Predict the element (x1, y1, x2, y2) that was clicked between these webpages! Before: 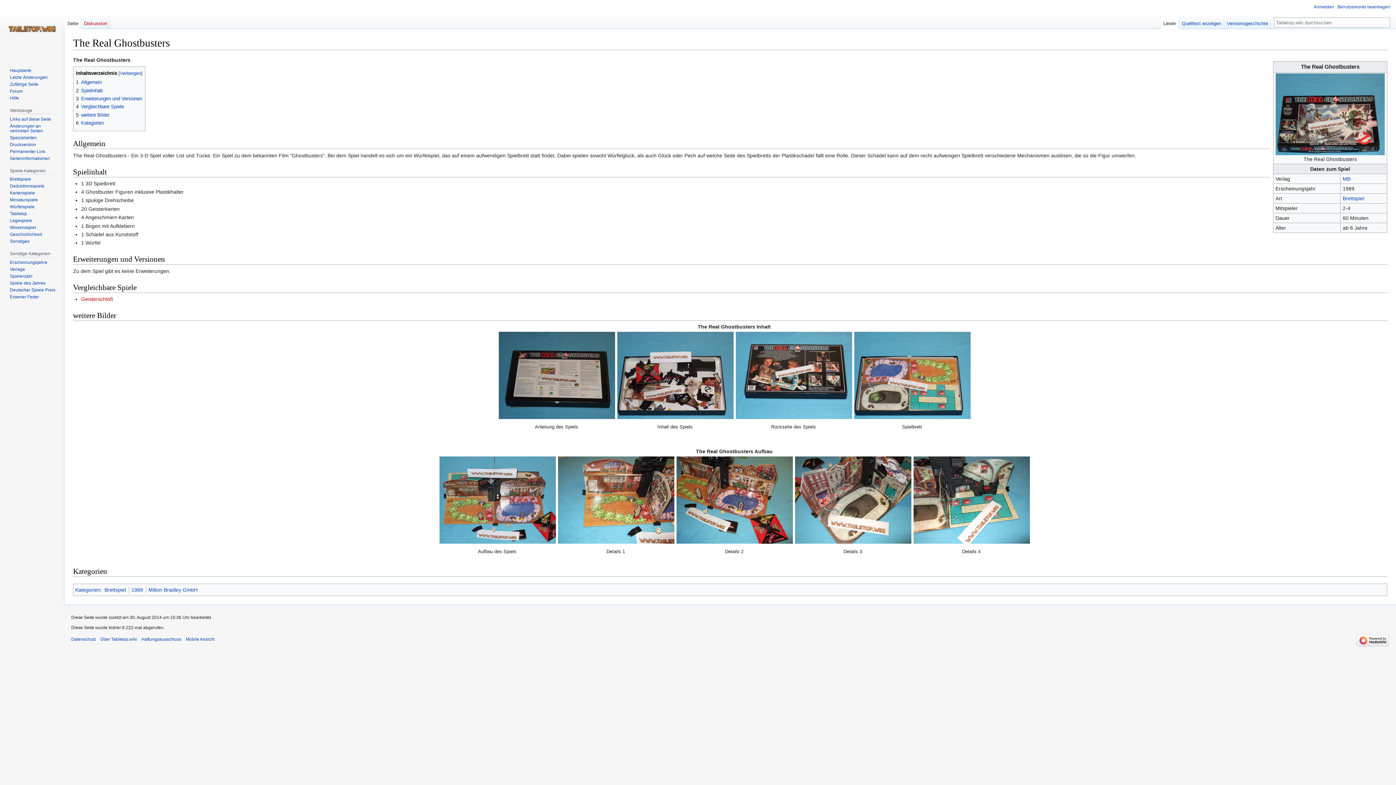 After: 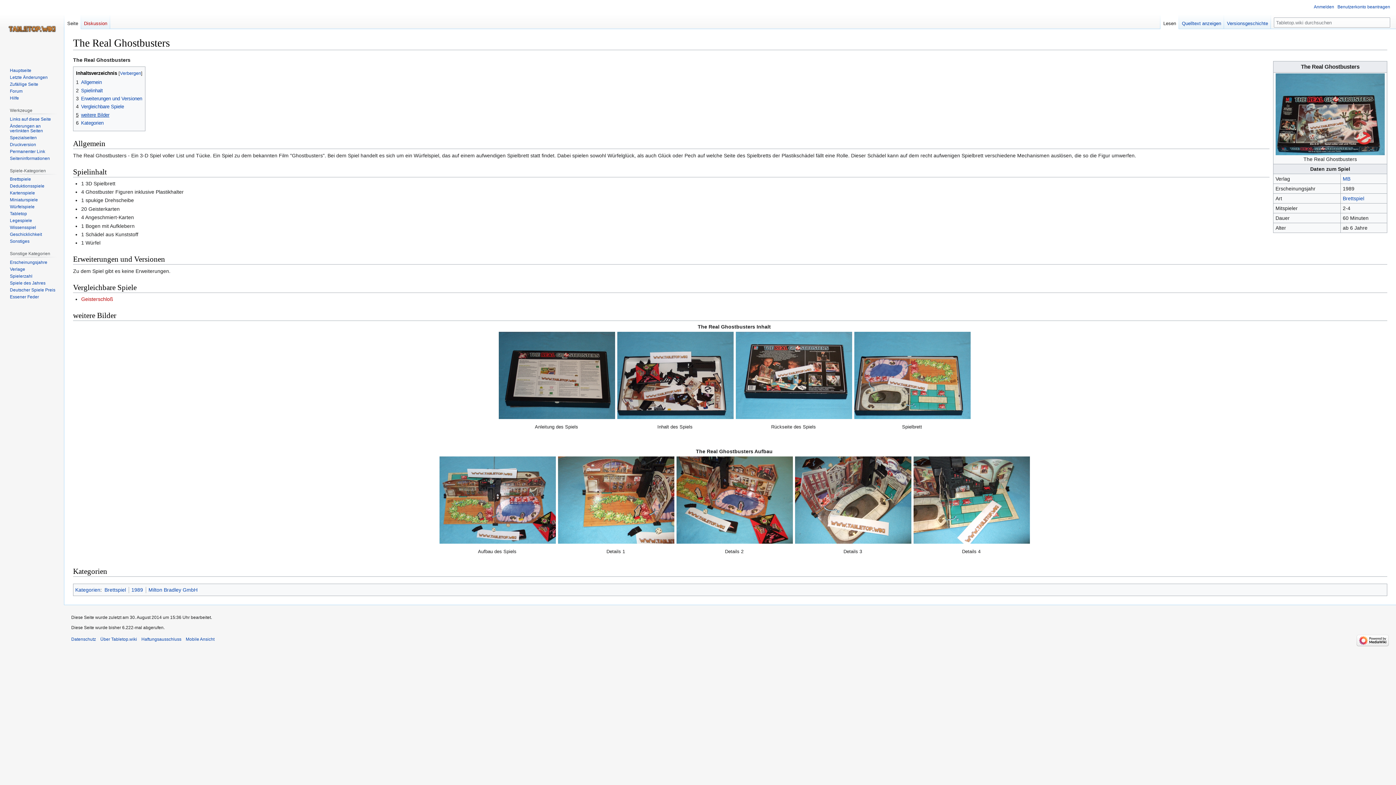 Action: label: 5	weitere Bilder bbox: (76, 112, 109, 117)